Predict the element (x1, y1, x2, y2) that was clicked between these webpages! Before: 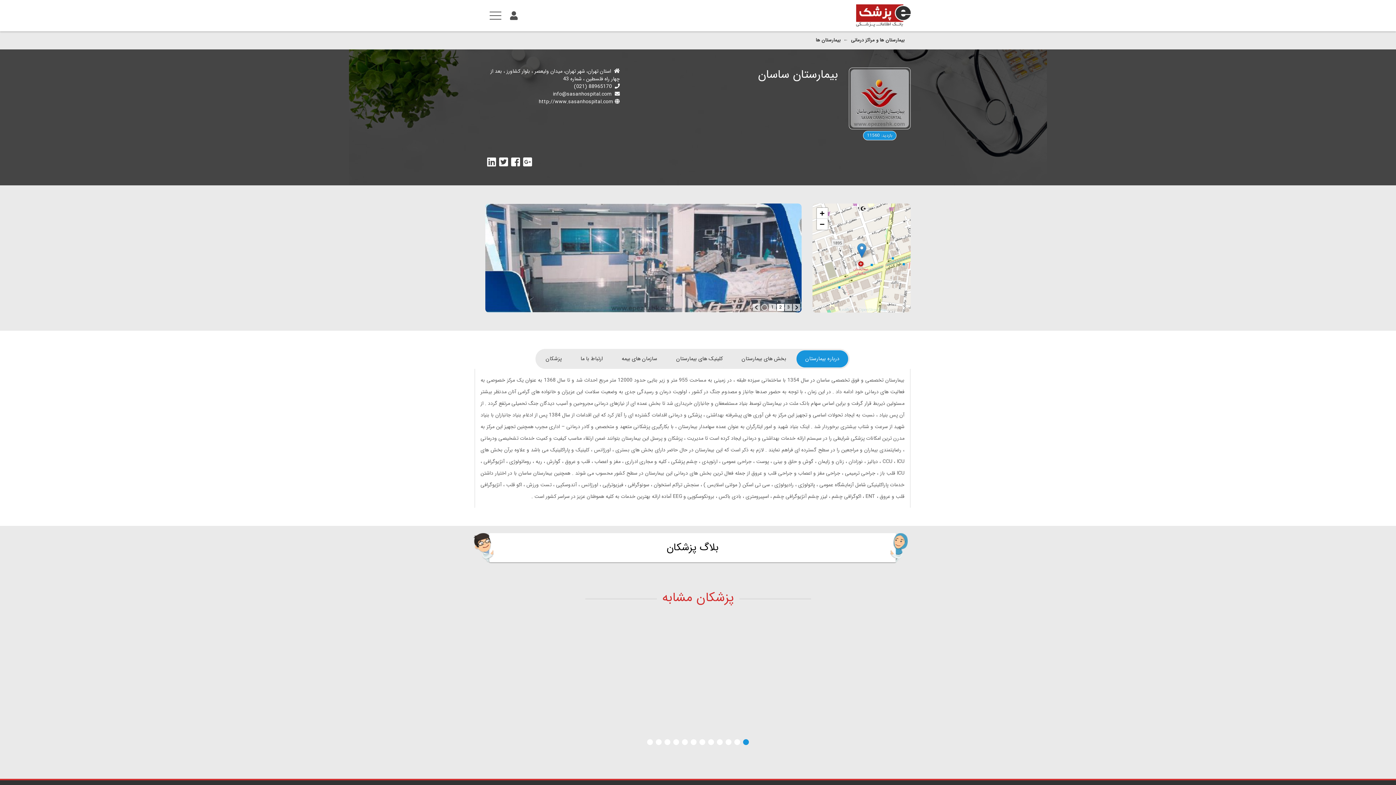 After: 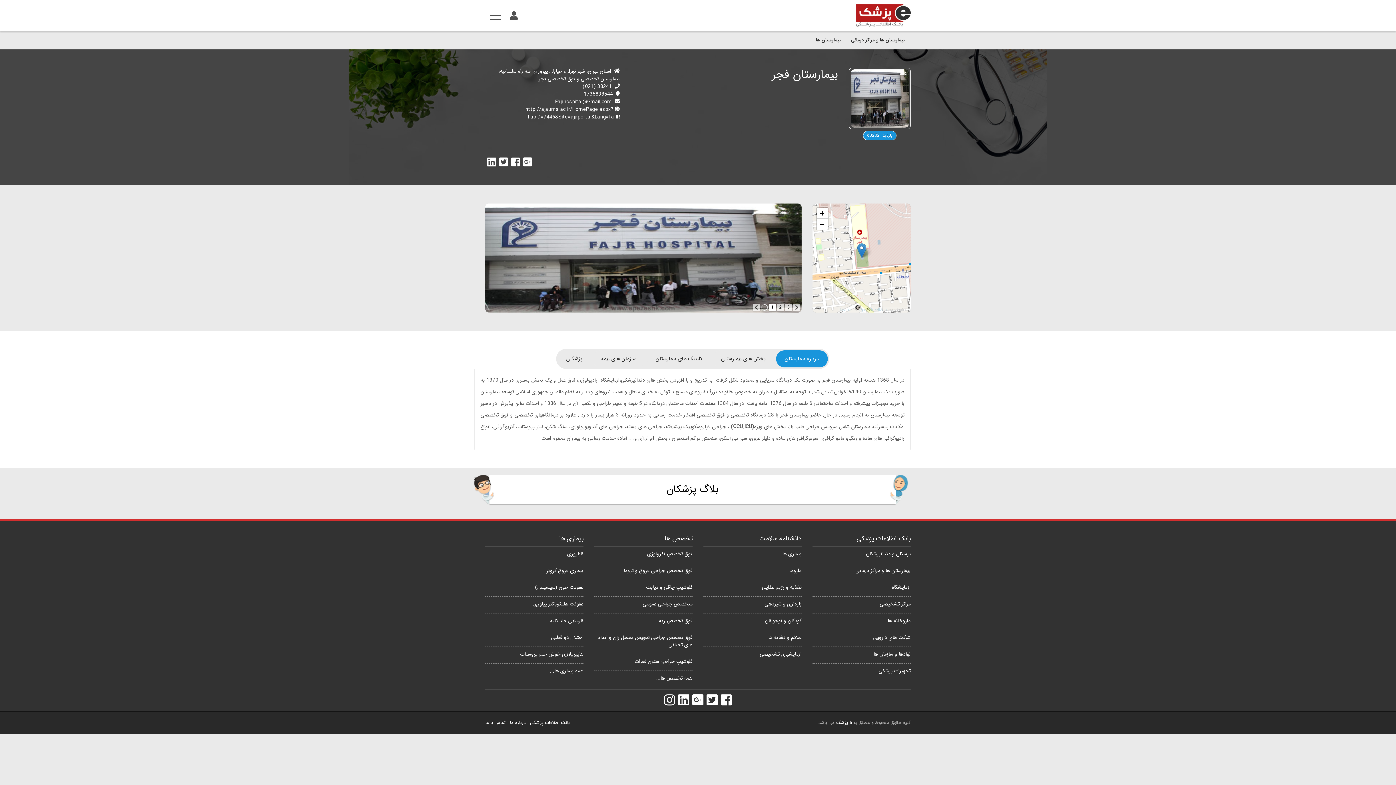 Action: bbox: (588, 701, 619, 733)